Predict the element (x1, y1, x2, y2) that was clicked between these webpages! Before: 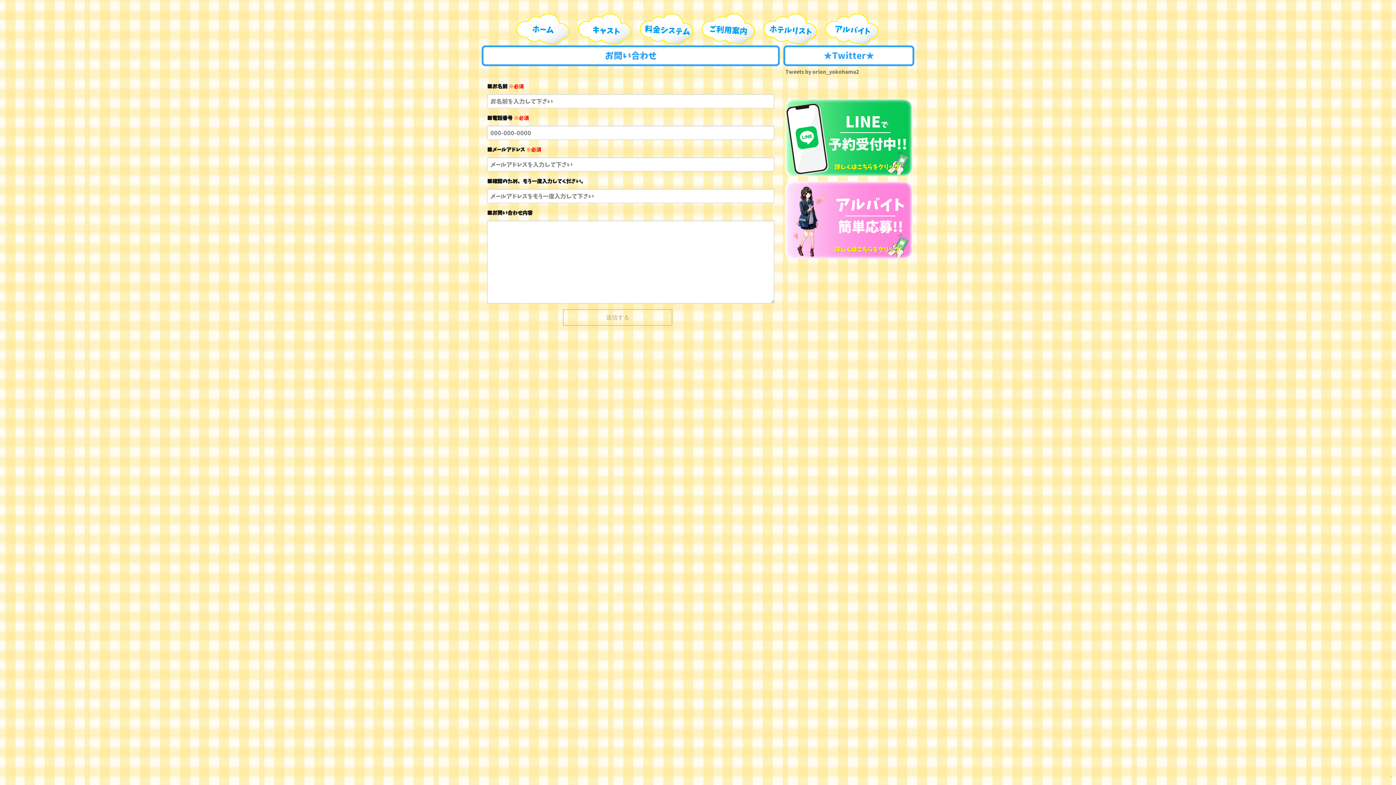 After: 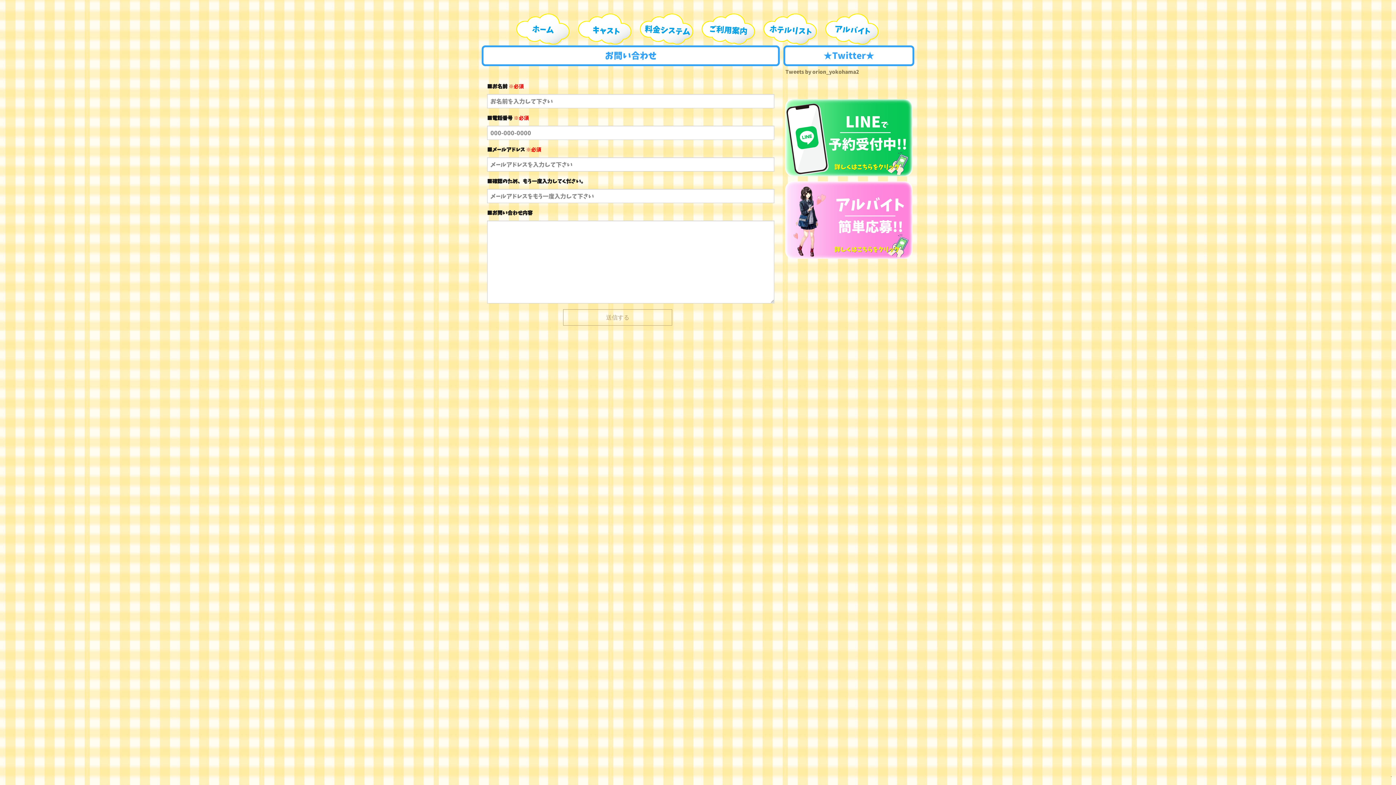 Action: bbox: (1391, 776, 1392, 777)